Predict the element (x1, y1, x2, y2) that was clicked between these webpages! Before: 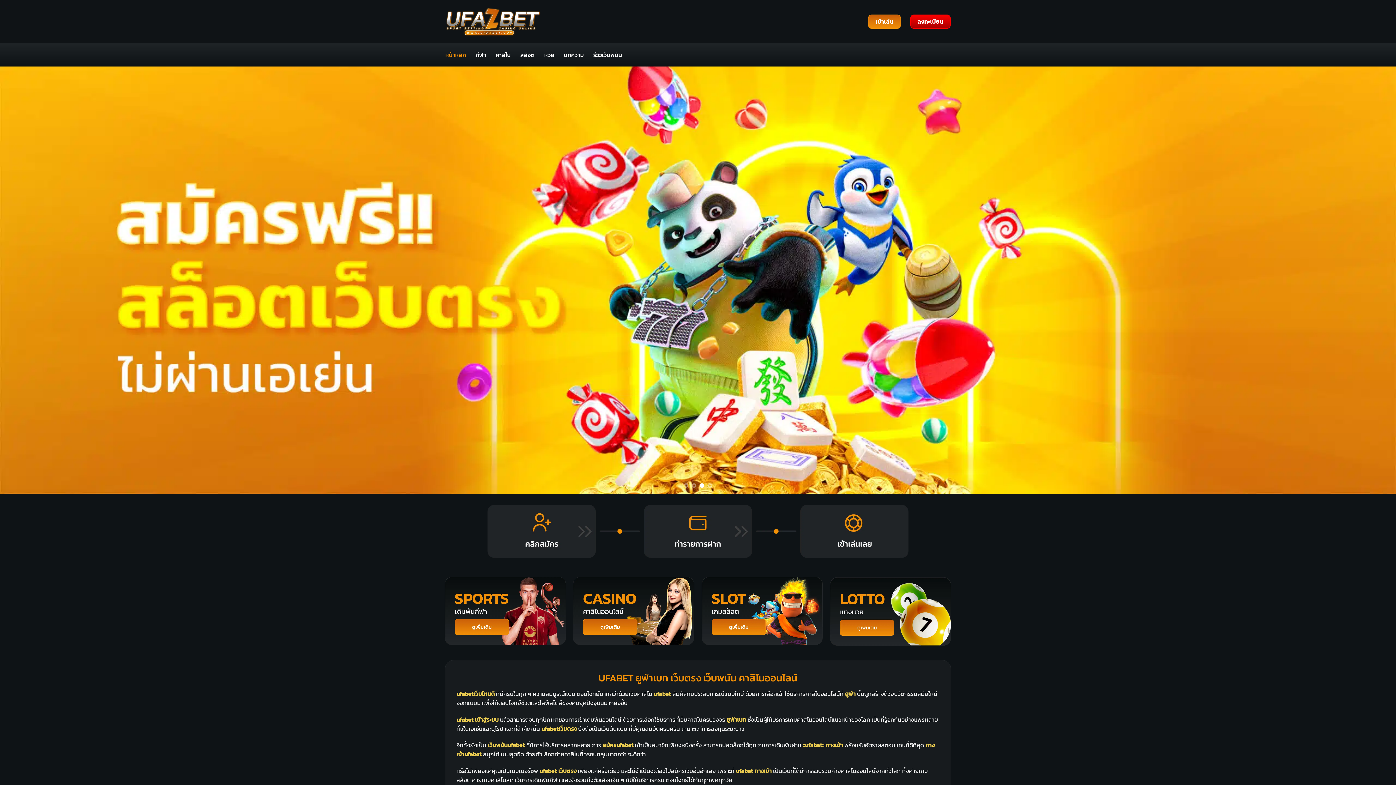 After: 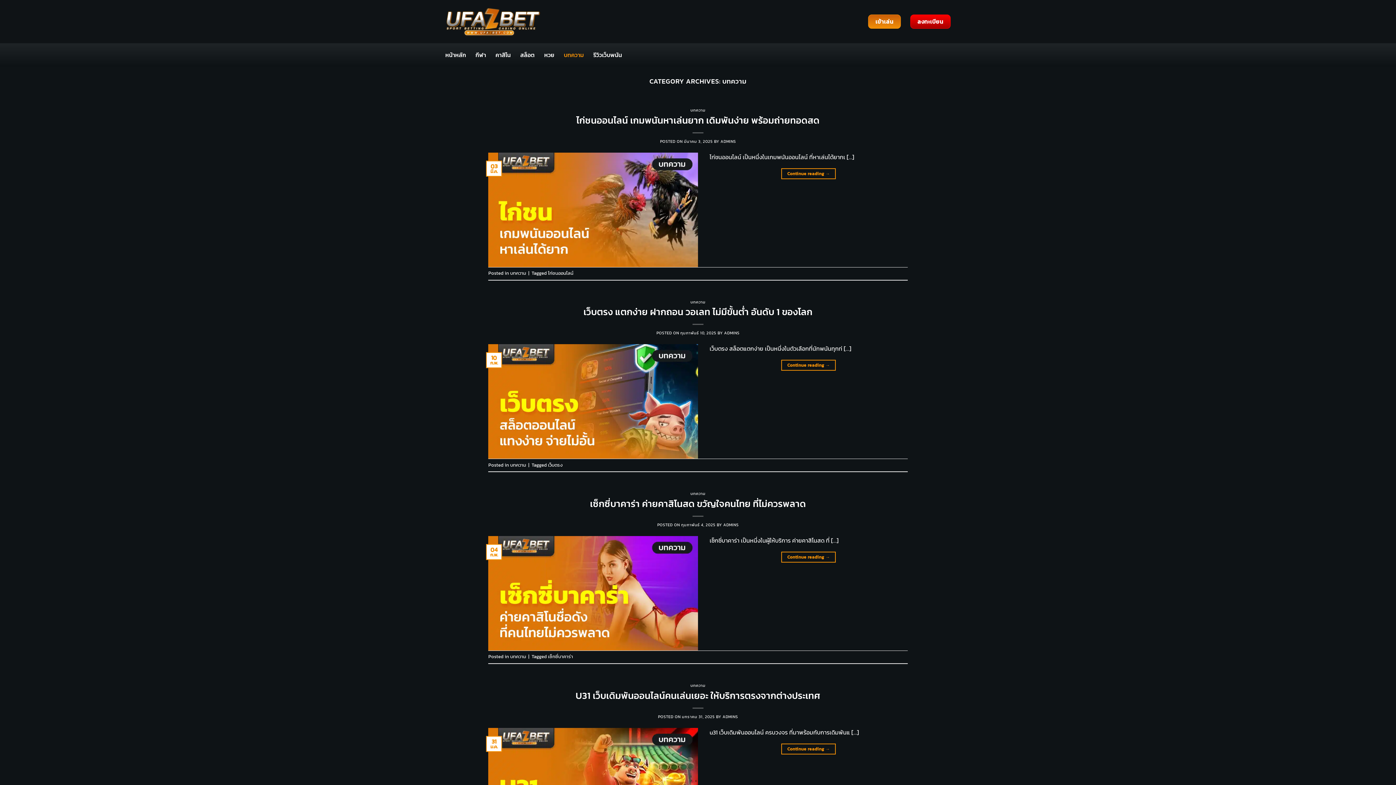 Action: bbox: (564, 48, 584, 61) label: บทความ